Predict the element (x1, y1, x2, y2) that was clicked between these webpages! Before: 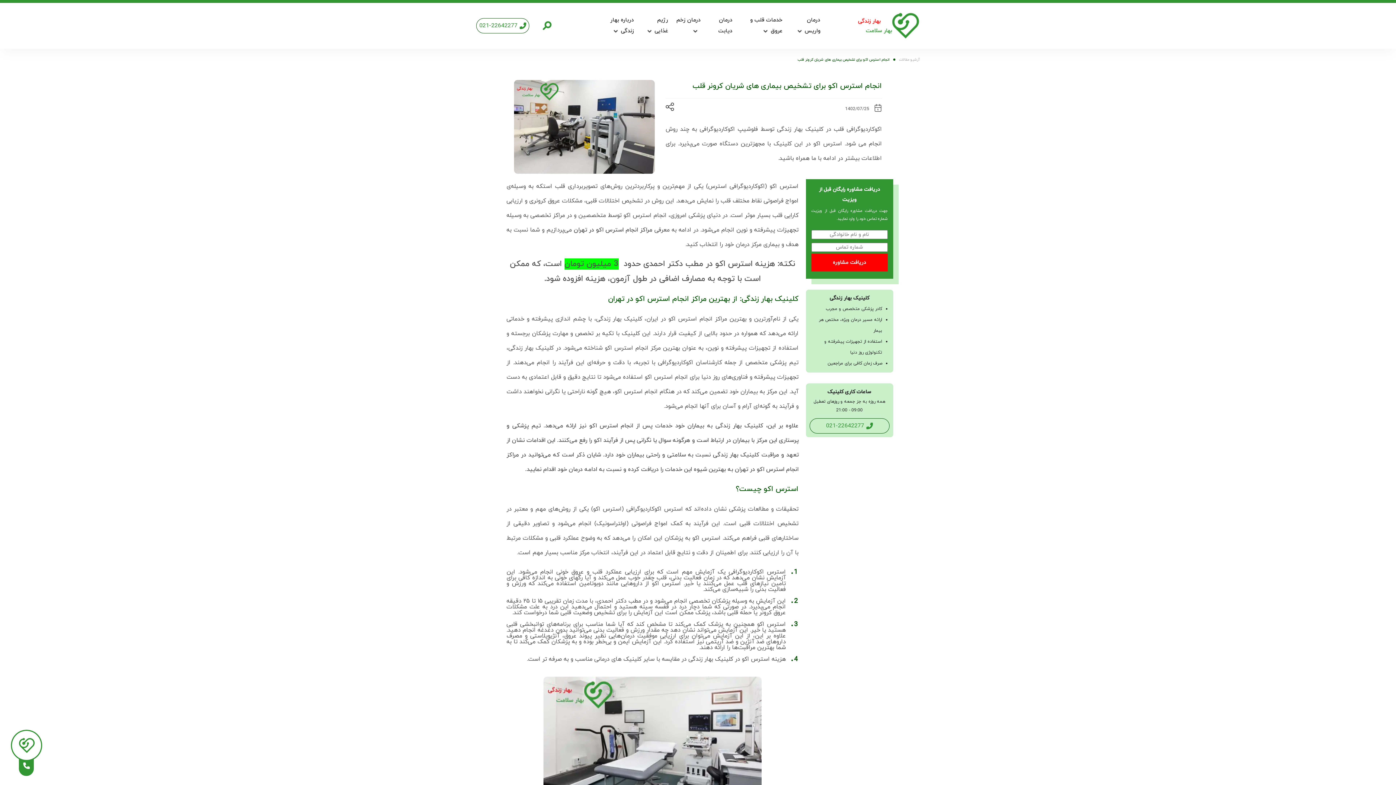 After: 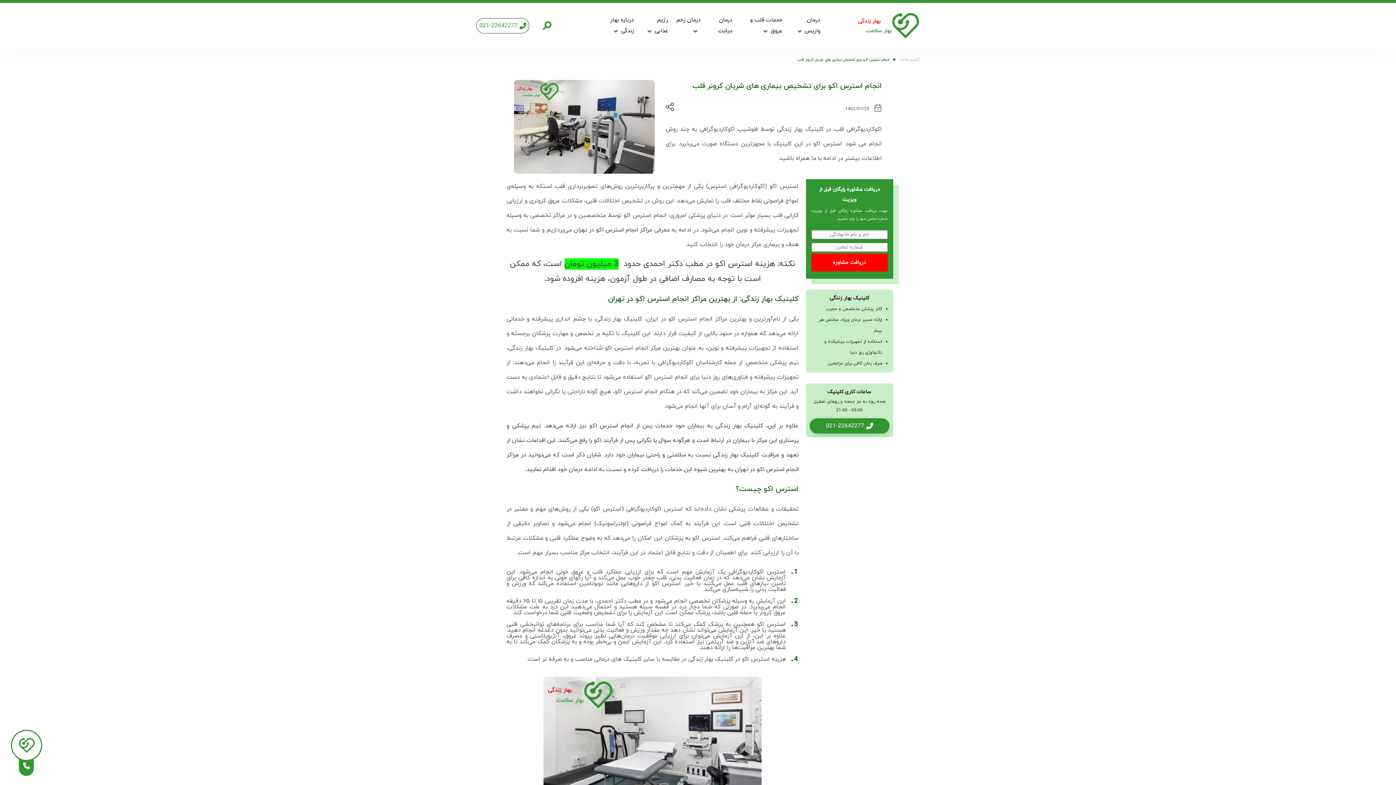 Action: label: 021-22642277 bbox: (809, 418, 889, 433)